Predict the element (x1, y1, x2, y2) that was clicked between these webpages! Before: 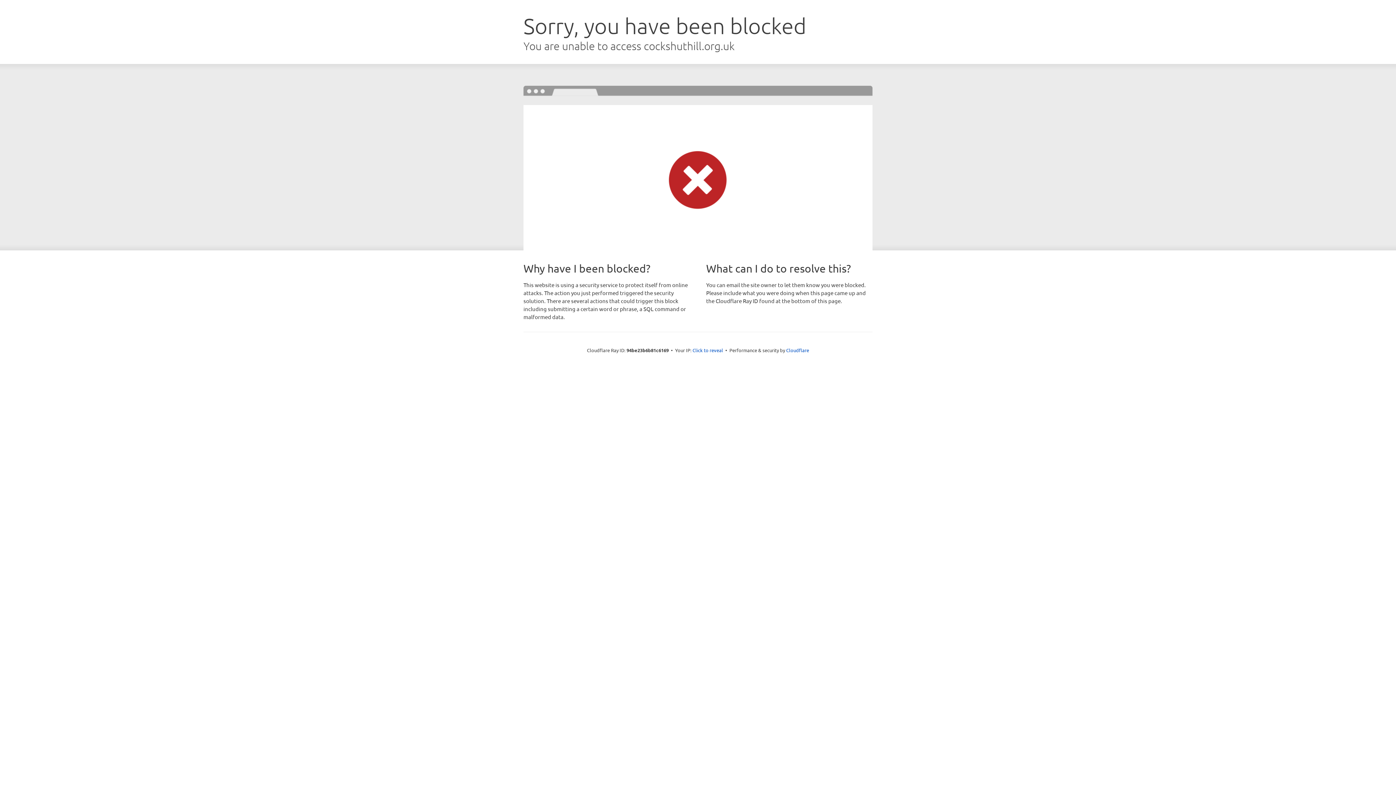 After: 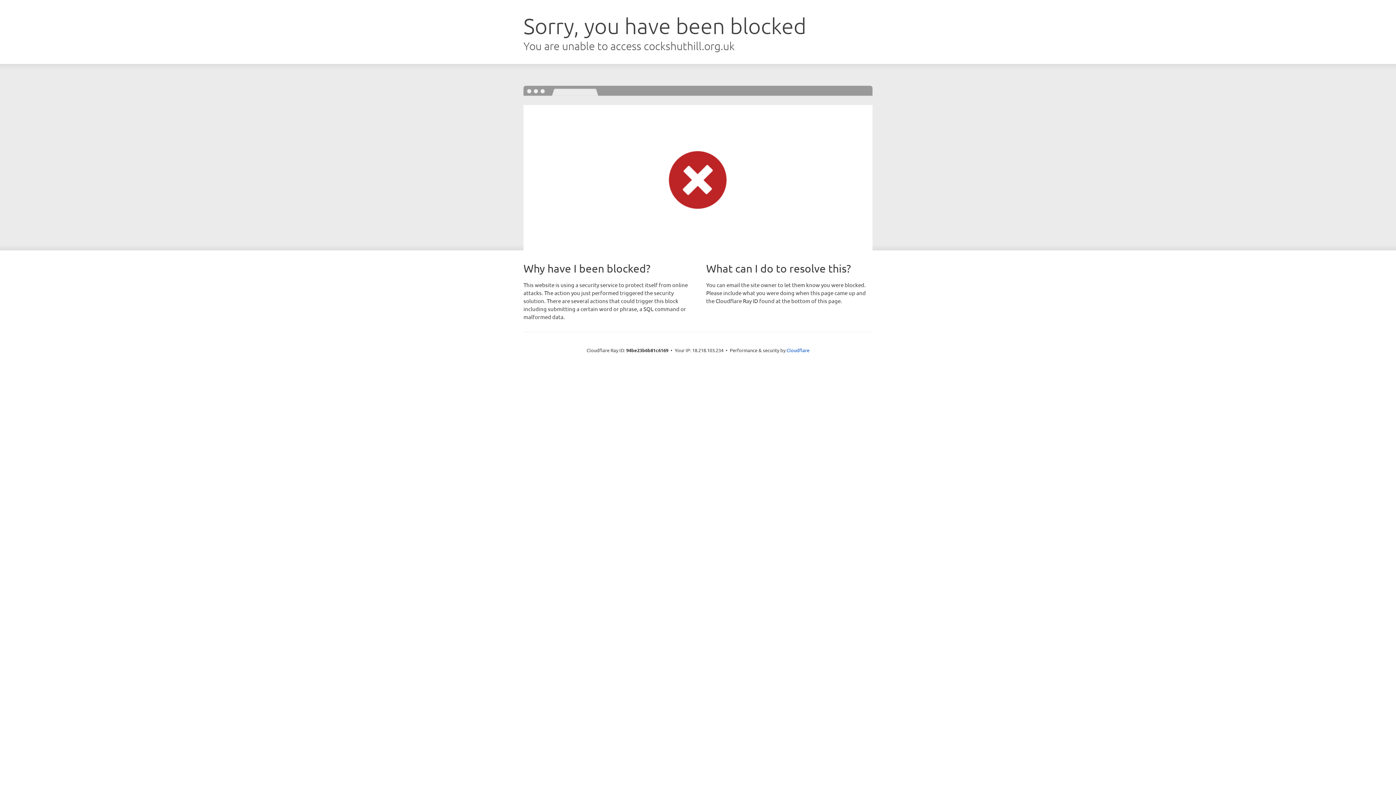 Action: bbox: (692, 346, 723, 353) label: Click to reveal